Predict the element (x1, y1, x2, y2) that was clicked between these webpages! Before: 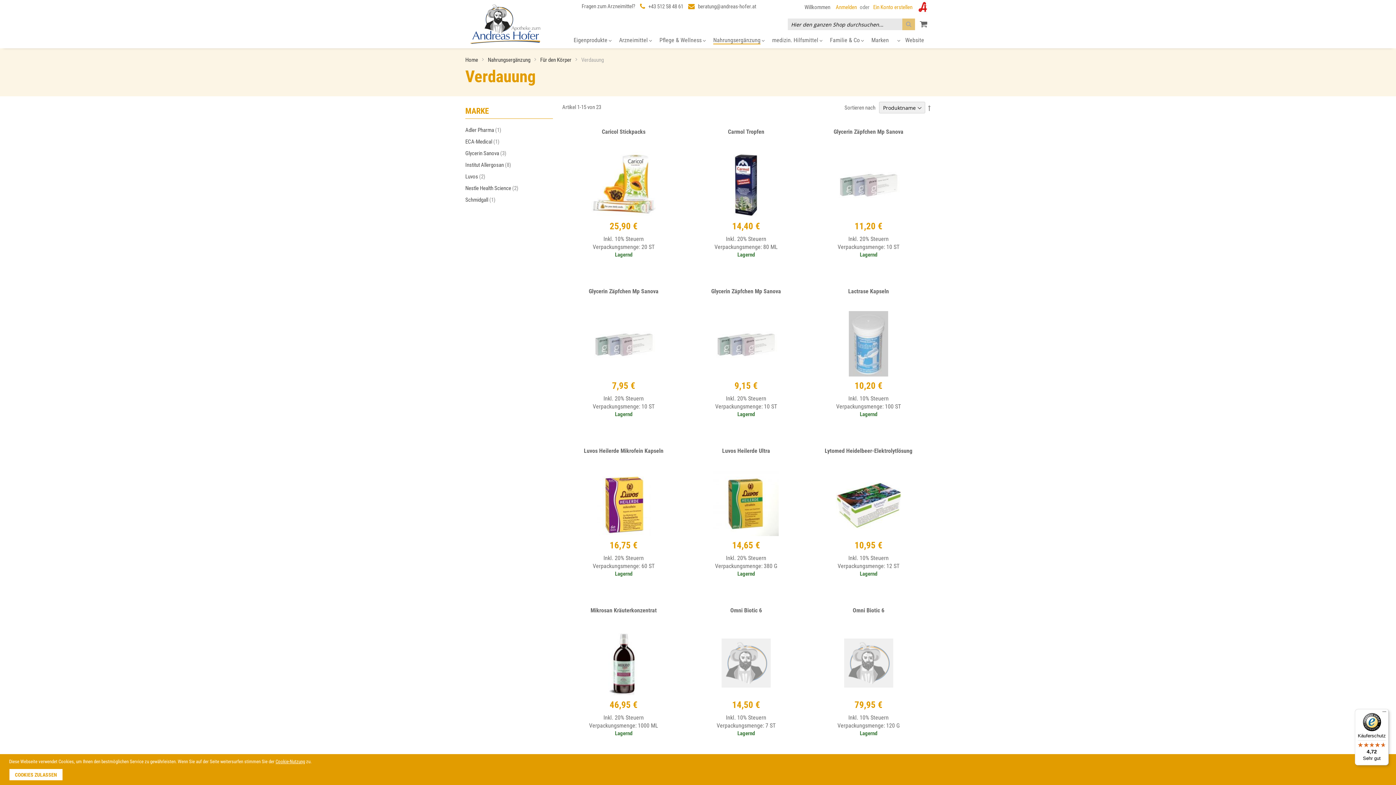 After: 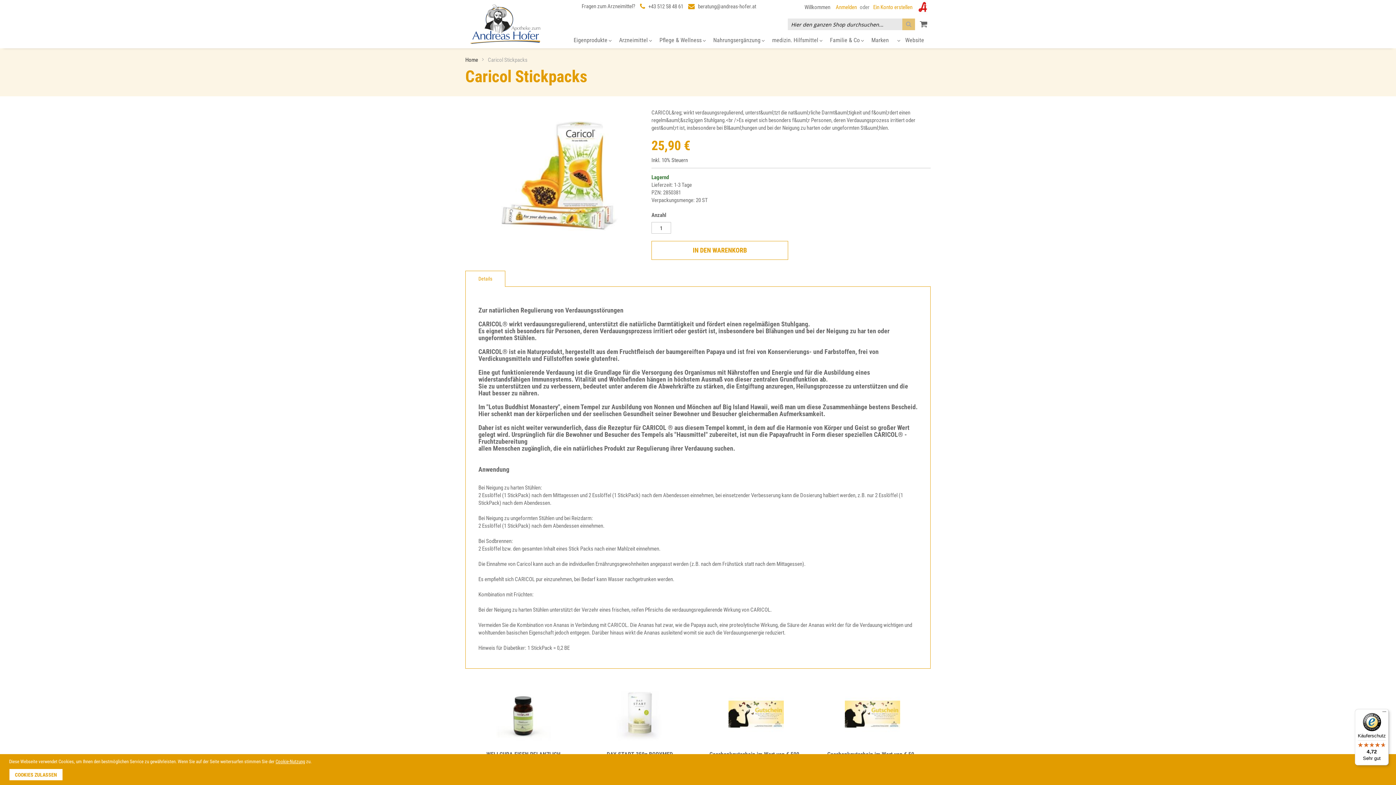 Action: label: Caricol Stickpacks bbox: (602, 128, 645, 149)